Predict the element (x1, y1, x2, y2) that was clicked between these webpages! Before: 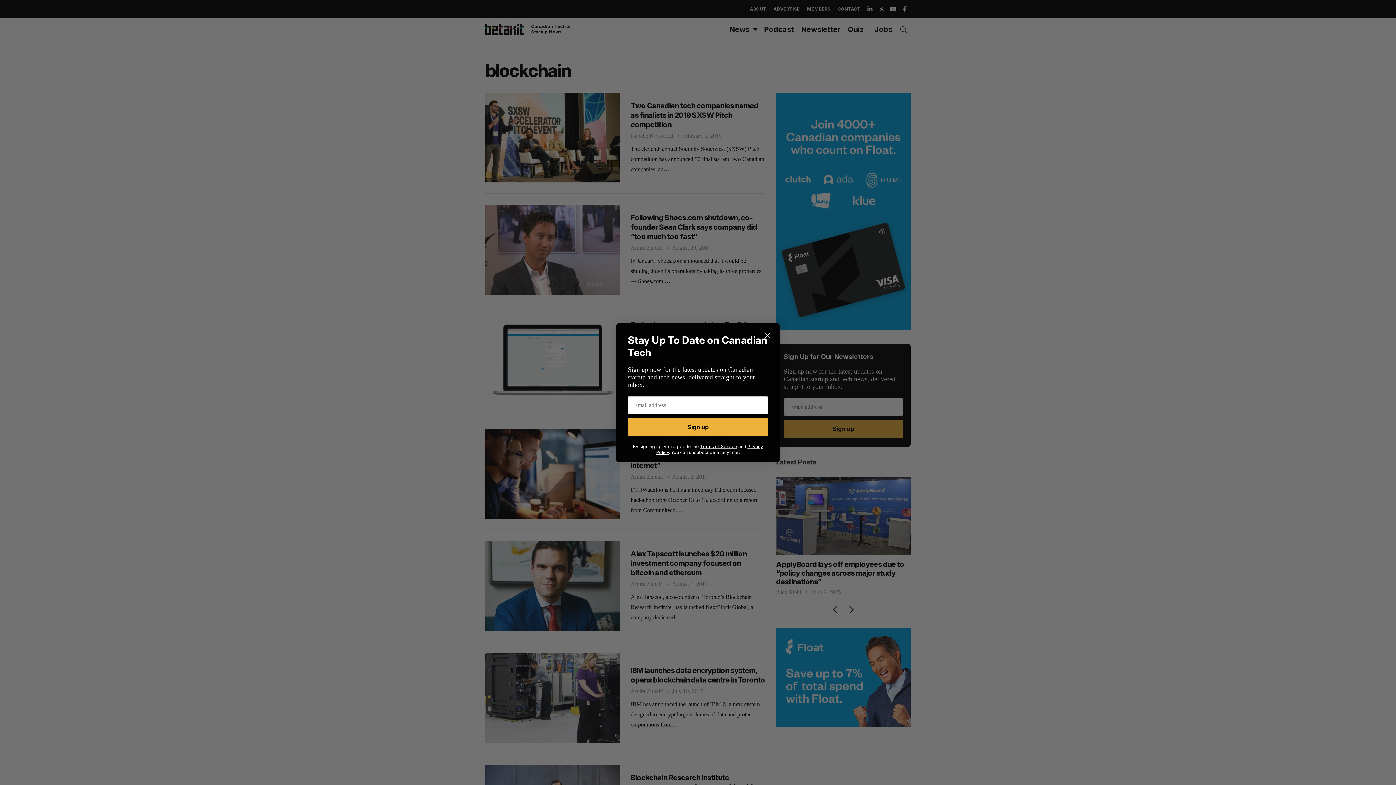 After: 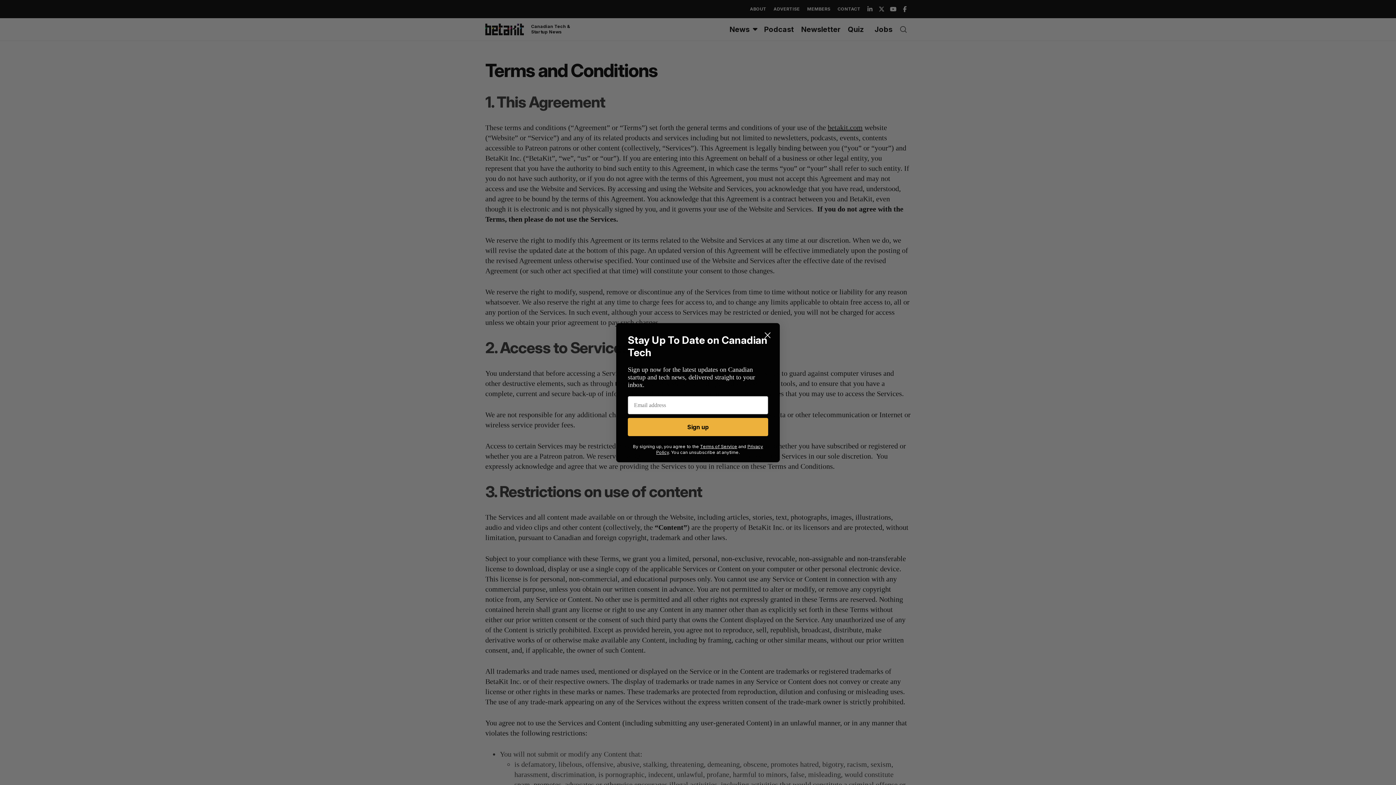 Action: label: Terms of Service bbox: (700, 459, 737, 464)